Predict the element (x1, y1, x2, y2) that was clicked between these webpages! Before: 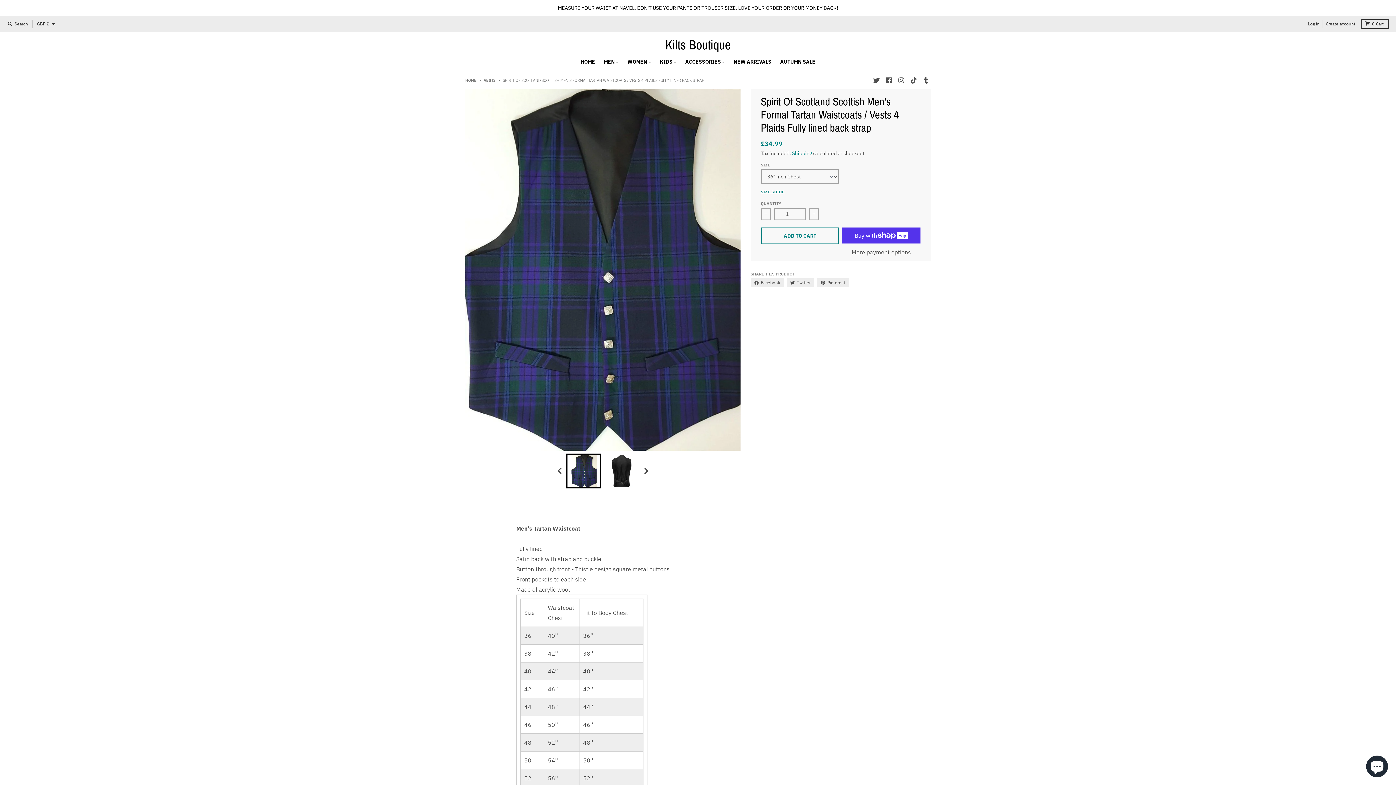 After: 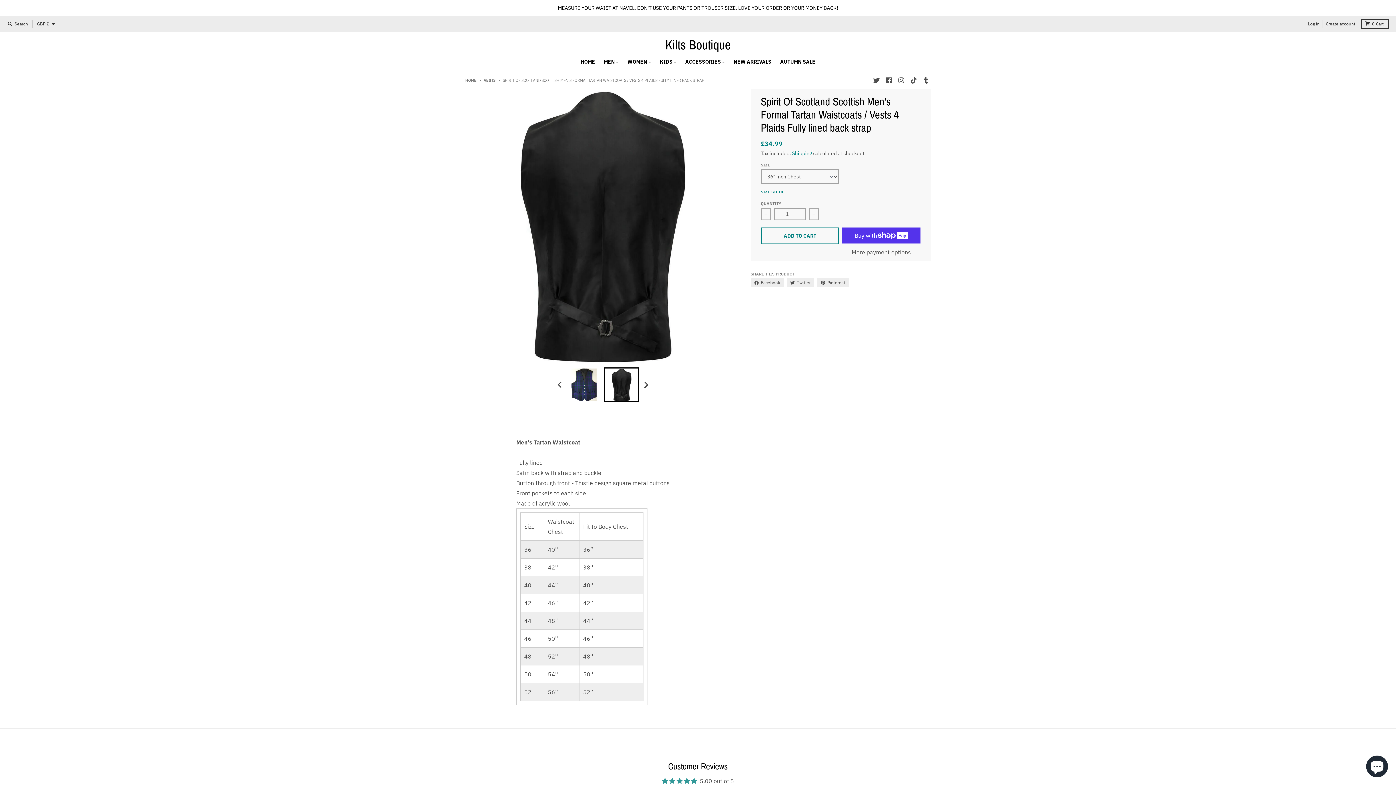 Action: label: Next slide bbox: (640, 464, 651, 478)